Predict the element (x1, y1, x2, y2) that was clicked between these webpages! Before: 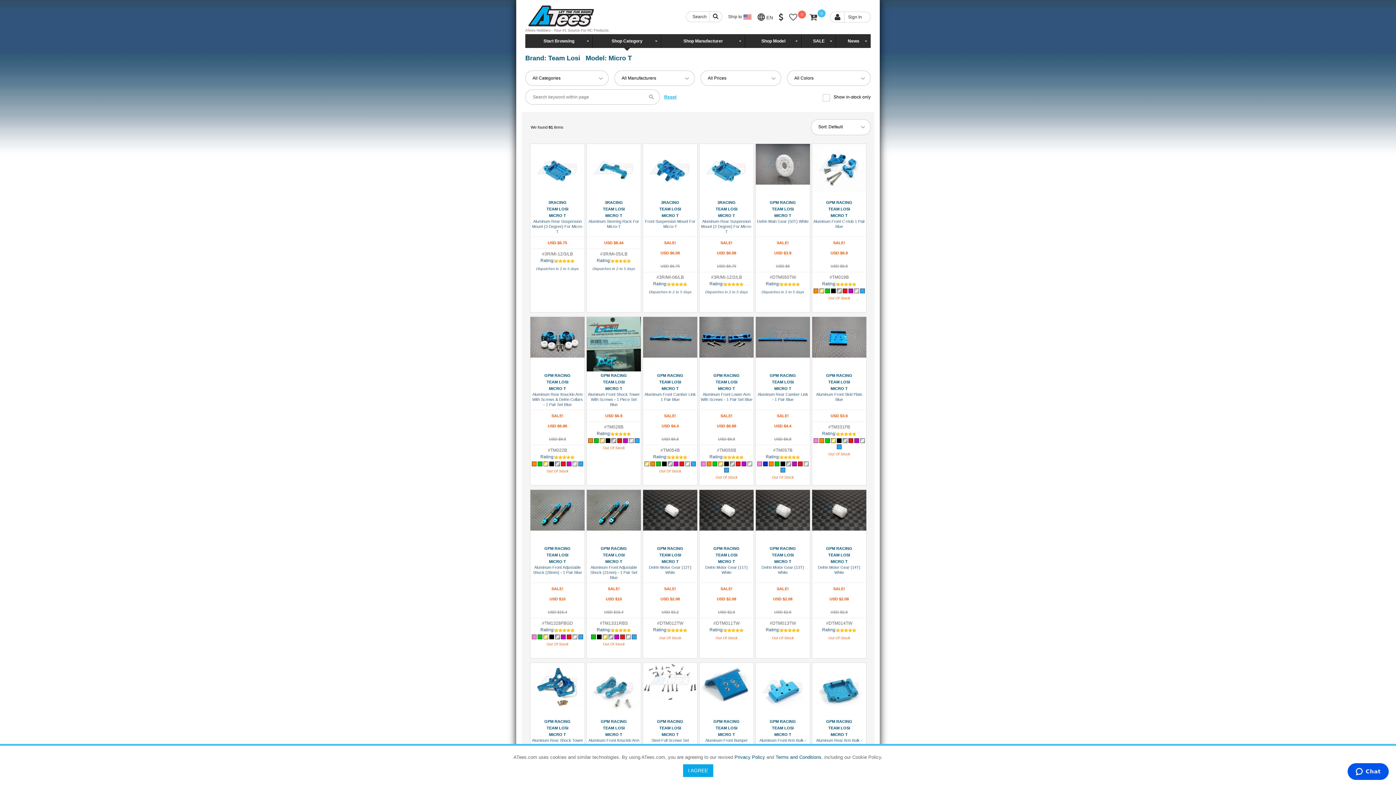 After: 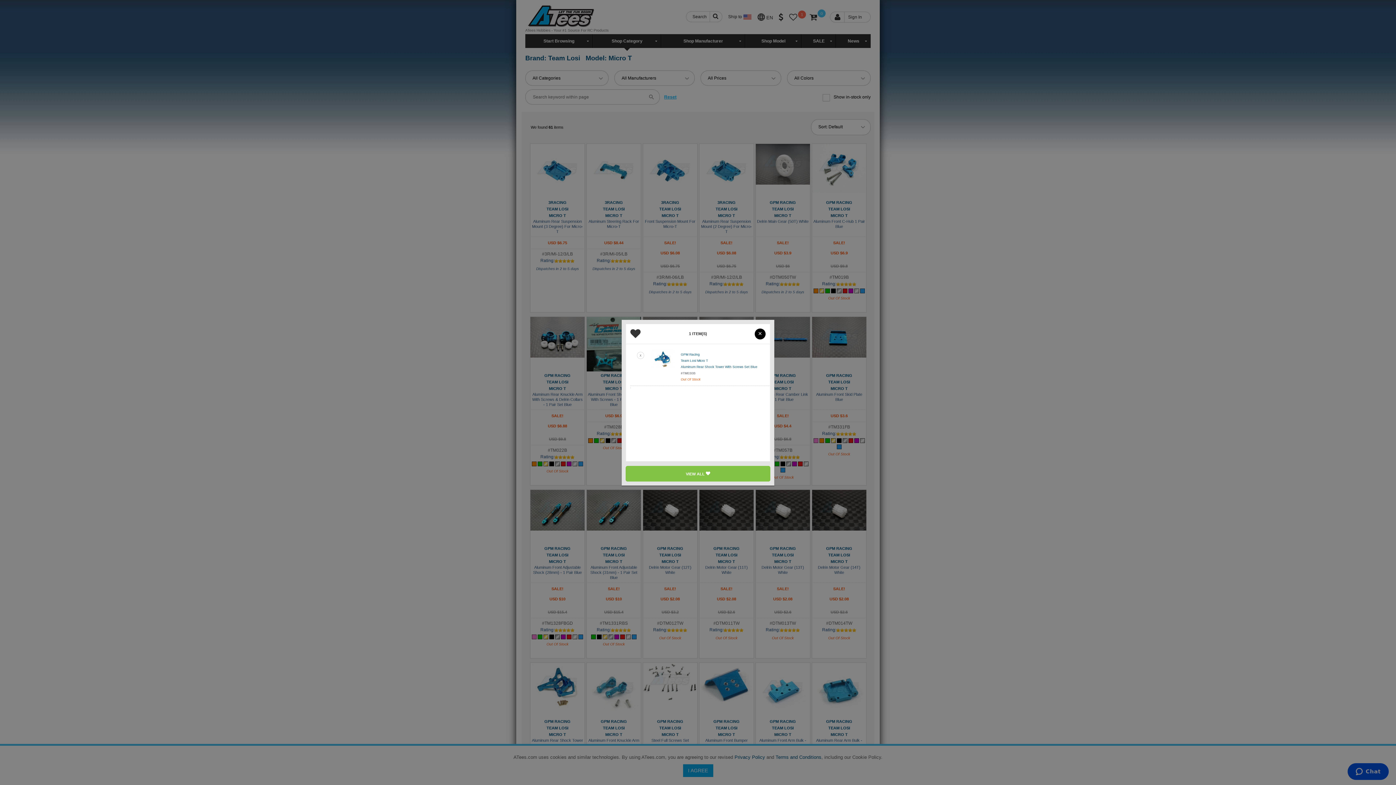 Action: bbox: (533, 705, 581, 714) label: Add To Wish List